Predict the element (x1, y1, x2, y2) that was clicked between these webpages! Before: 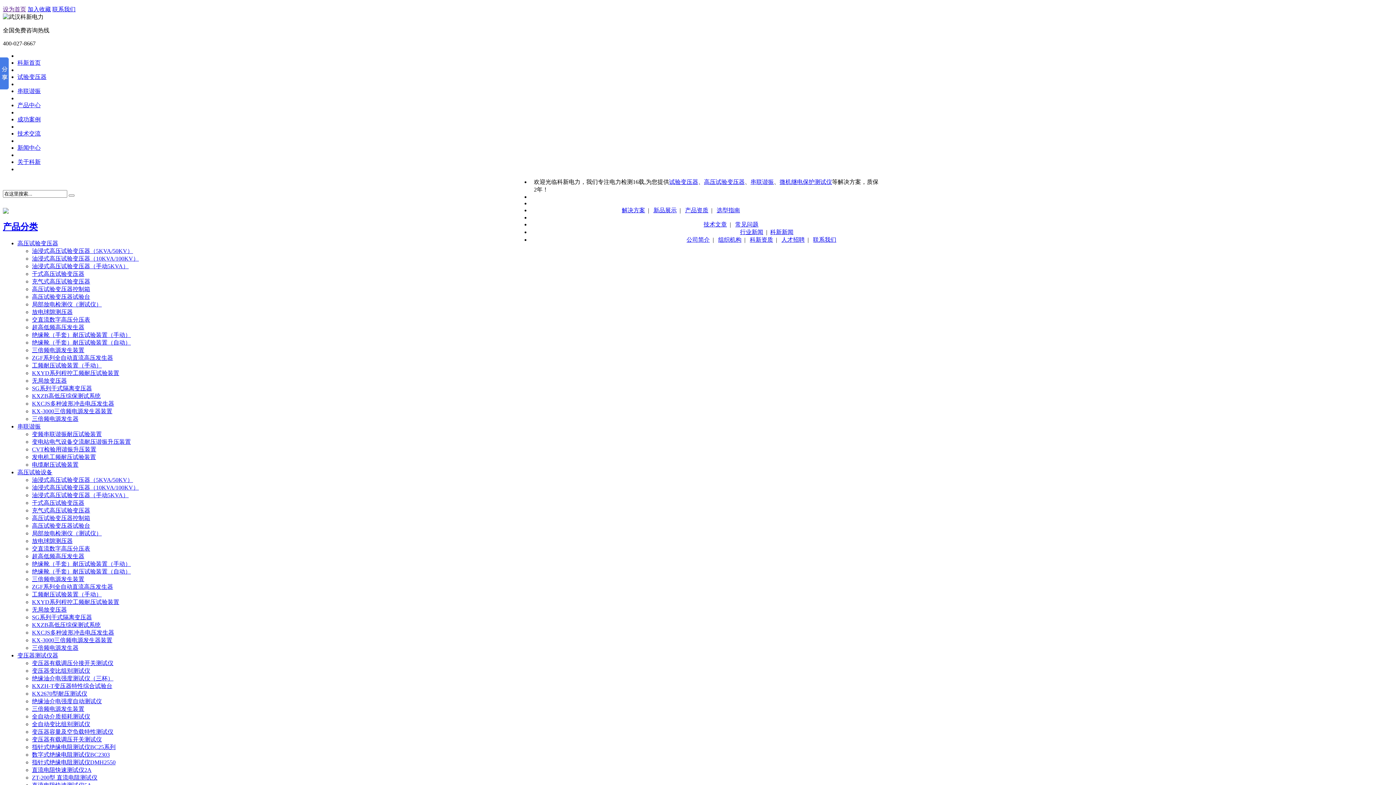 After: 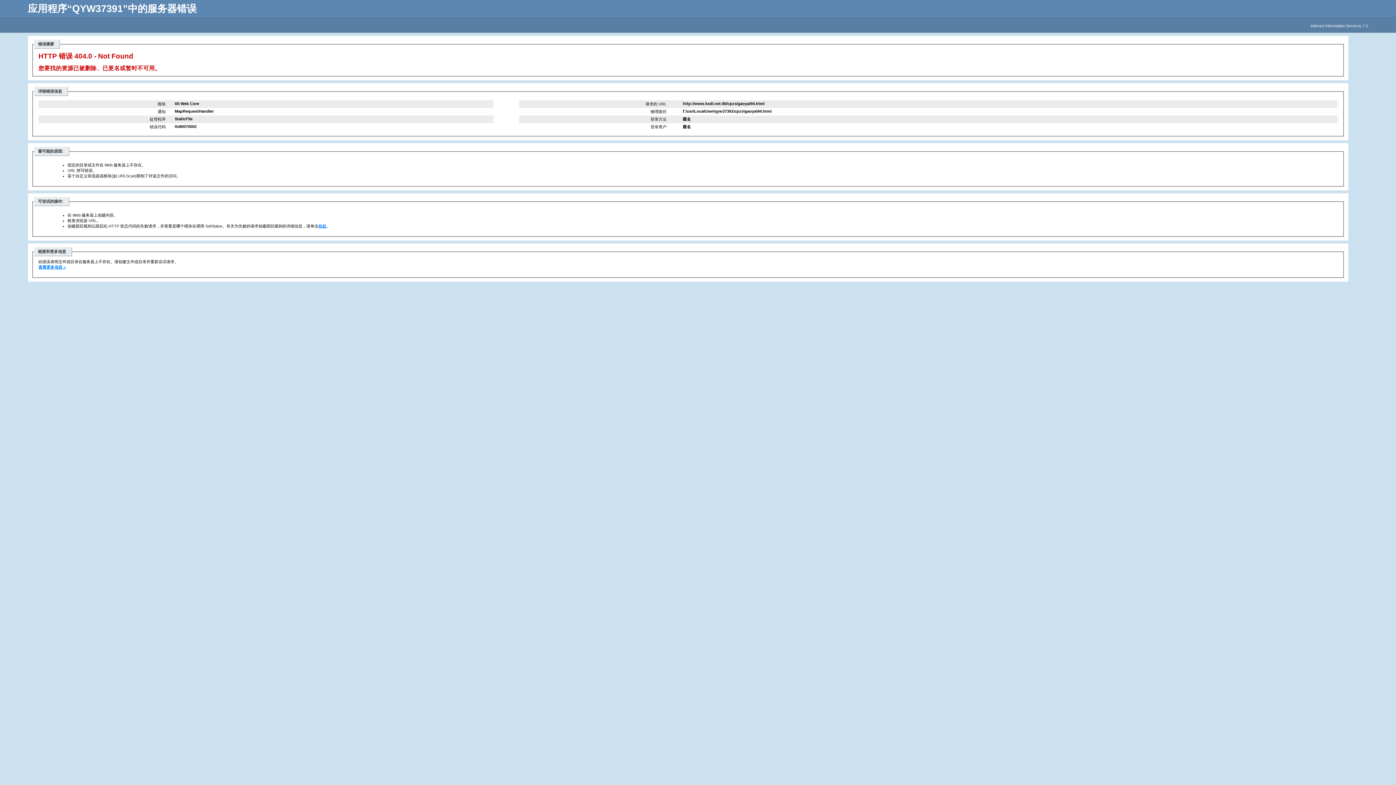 Action: label: KXCJS多种波形冲击电压发生器 bbox: (32, 629, 114, 635)